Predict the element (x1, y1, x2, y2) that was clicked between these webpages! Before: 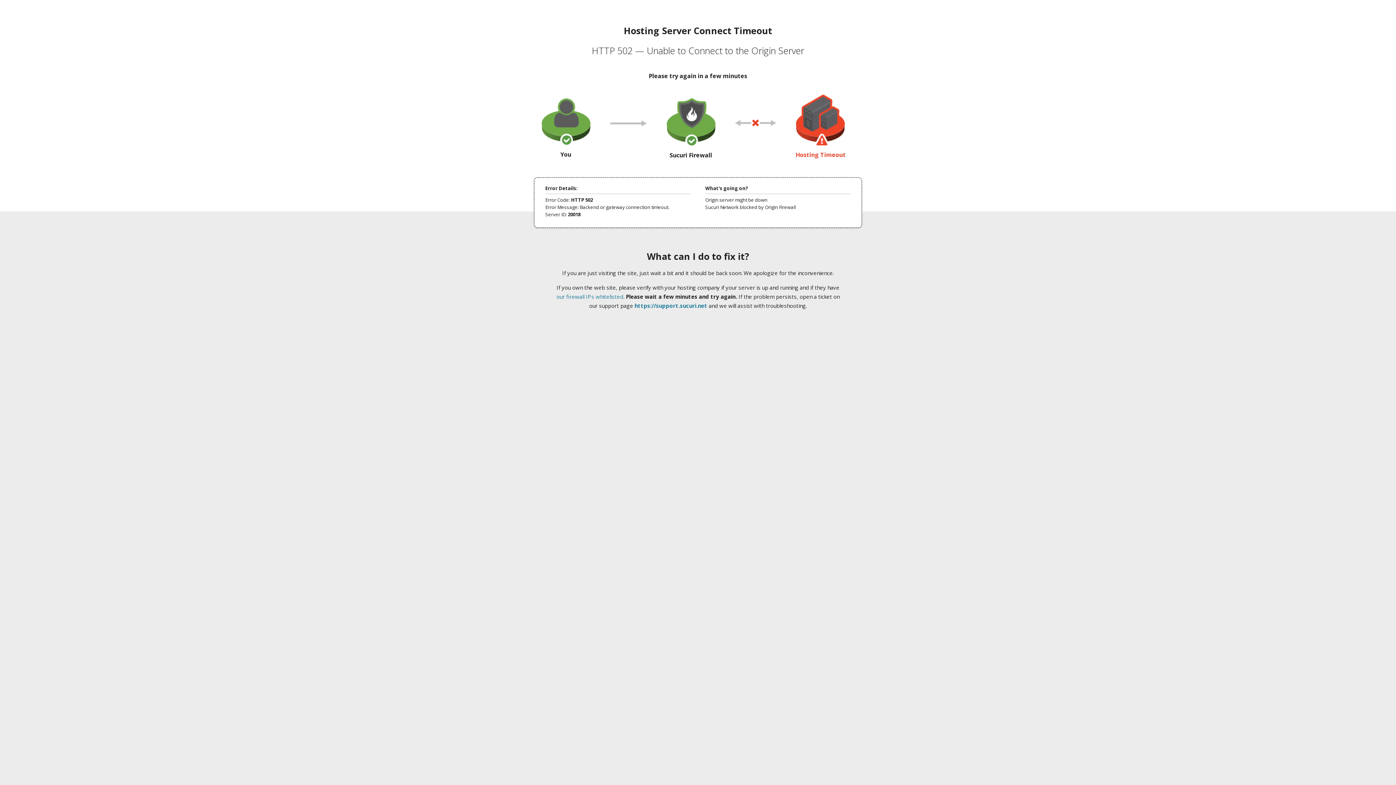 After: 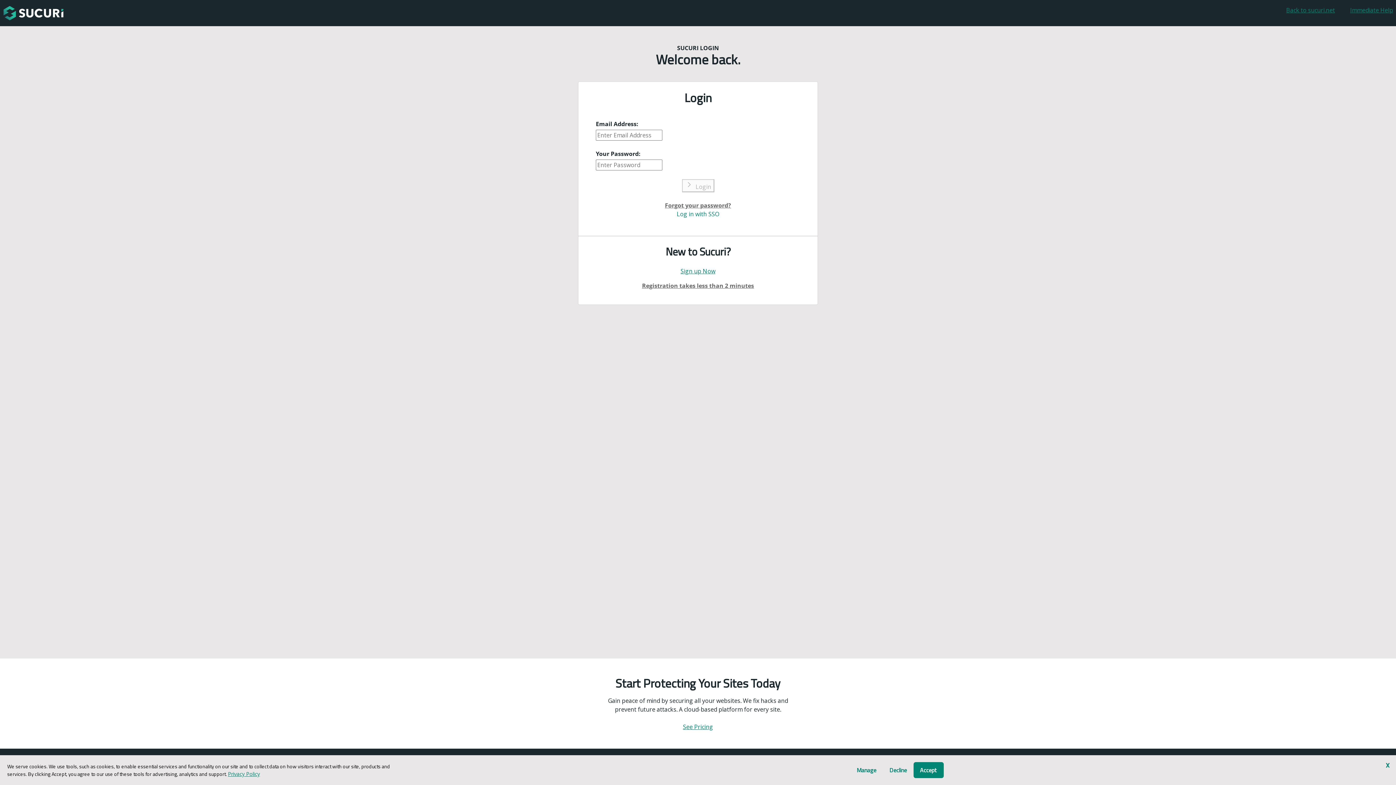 Action: bbox: (634, 302, 707, 309) label: https://support.sucuri.net